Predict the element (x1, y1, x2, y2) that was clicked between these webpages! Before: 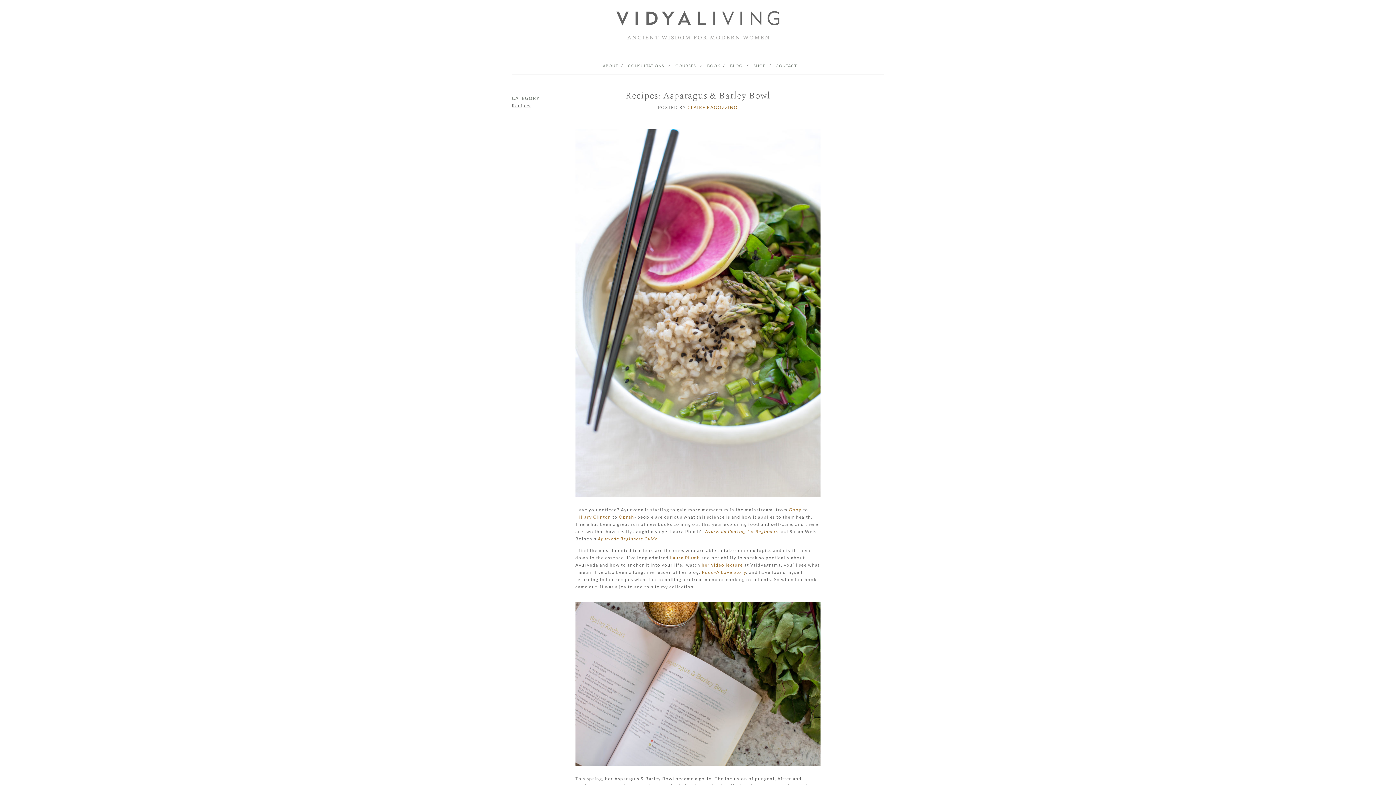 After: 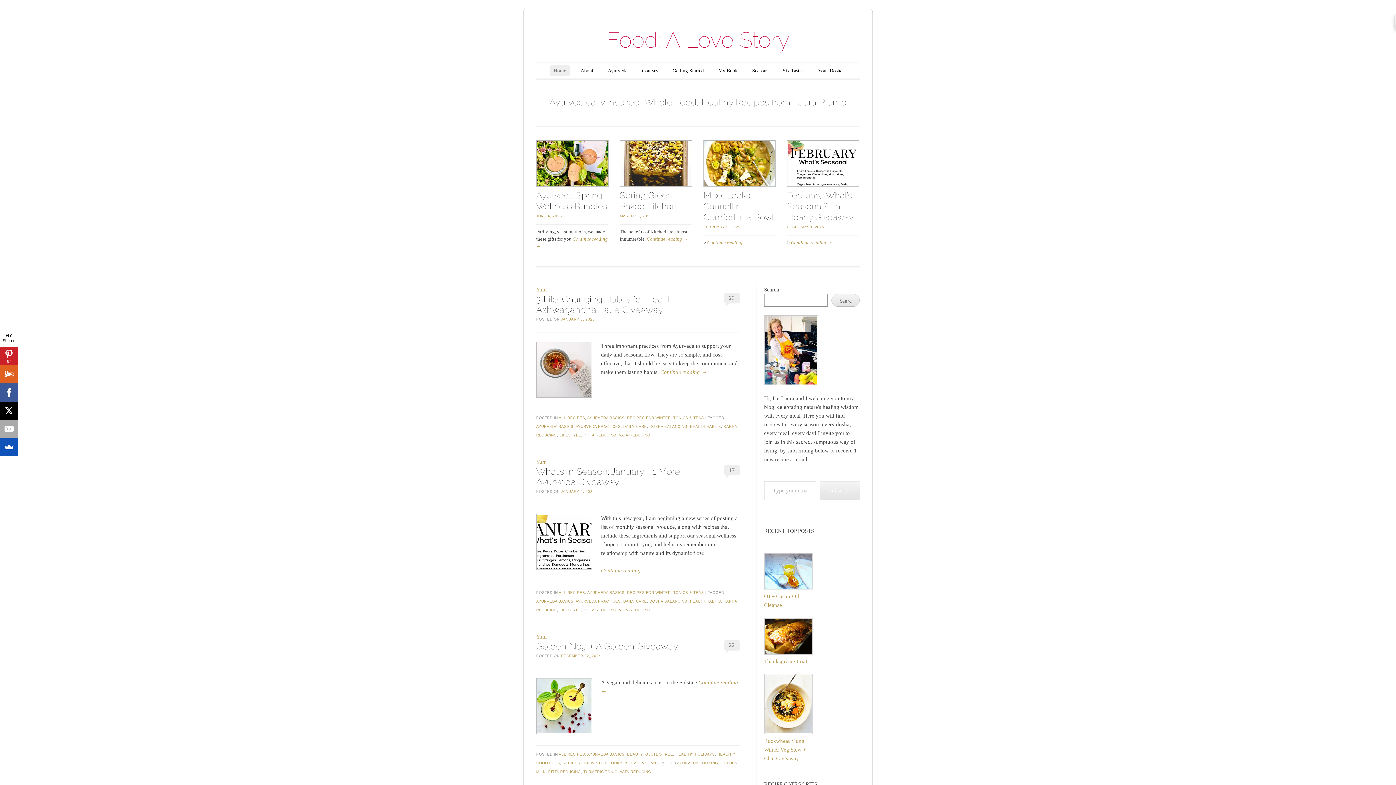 Action: bbox: (702, 569, 746, 575) label: Food-A Love Story